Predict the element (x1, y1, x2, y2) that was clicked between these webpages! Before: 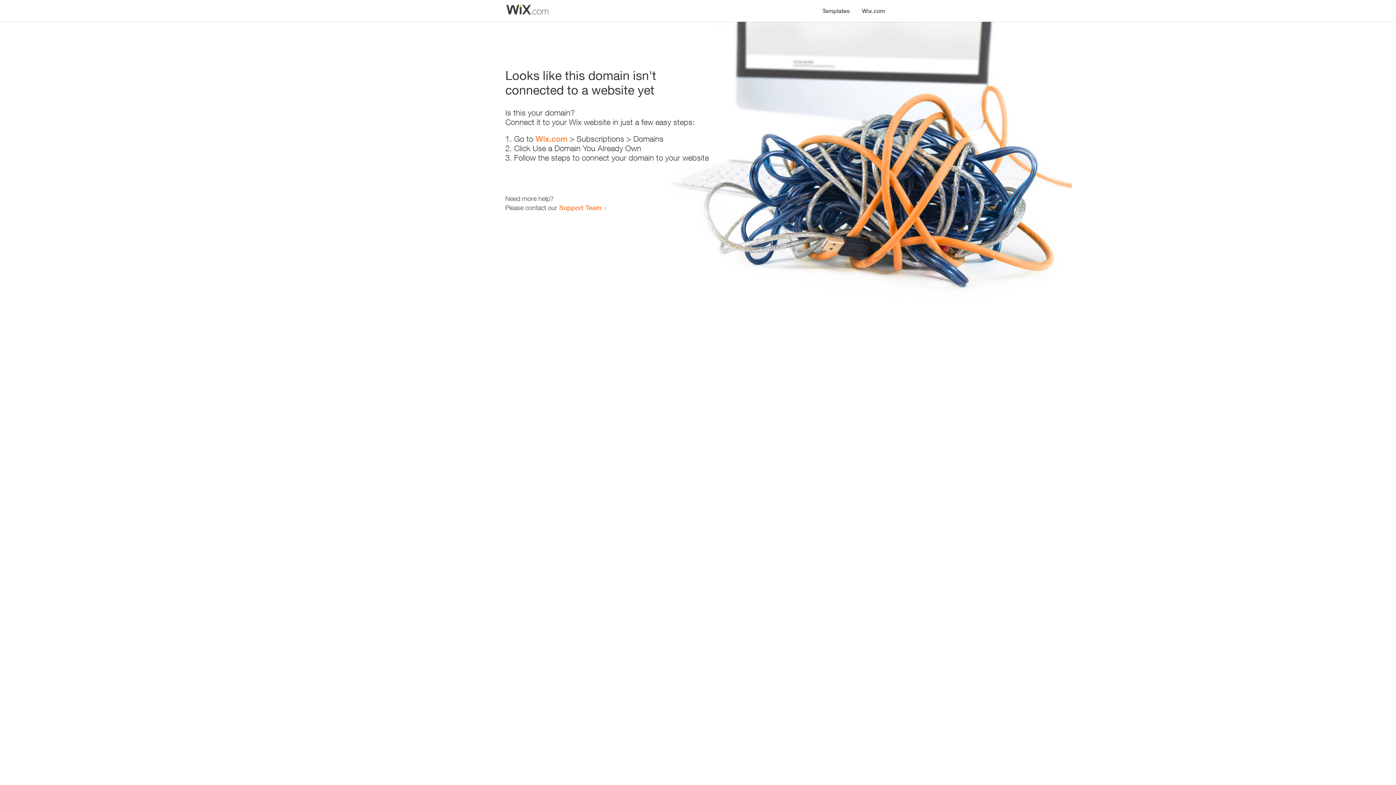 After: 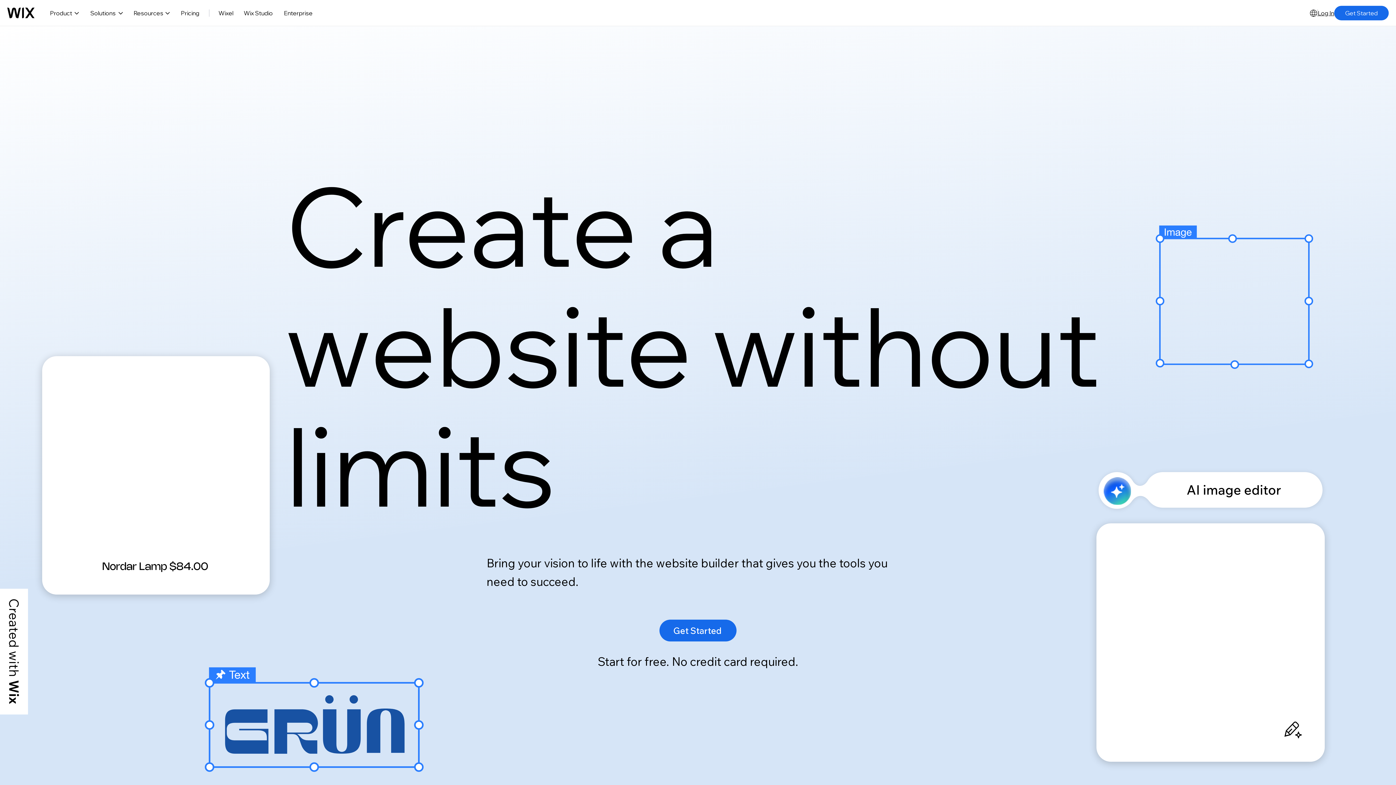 Action: bbox: (856, 0, 890, 14) label: Wix.com